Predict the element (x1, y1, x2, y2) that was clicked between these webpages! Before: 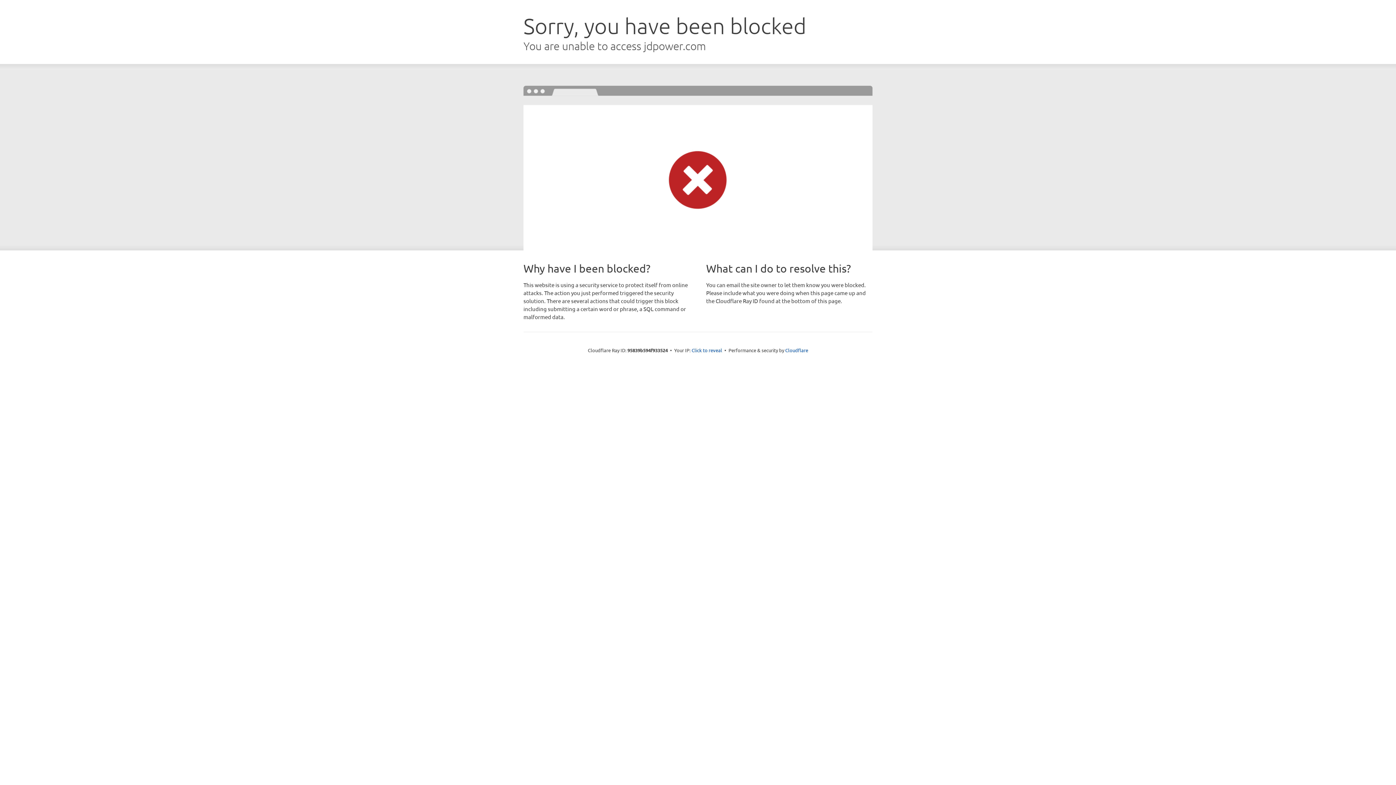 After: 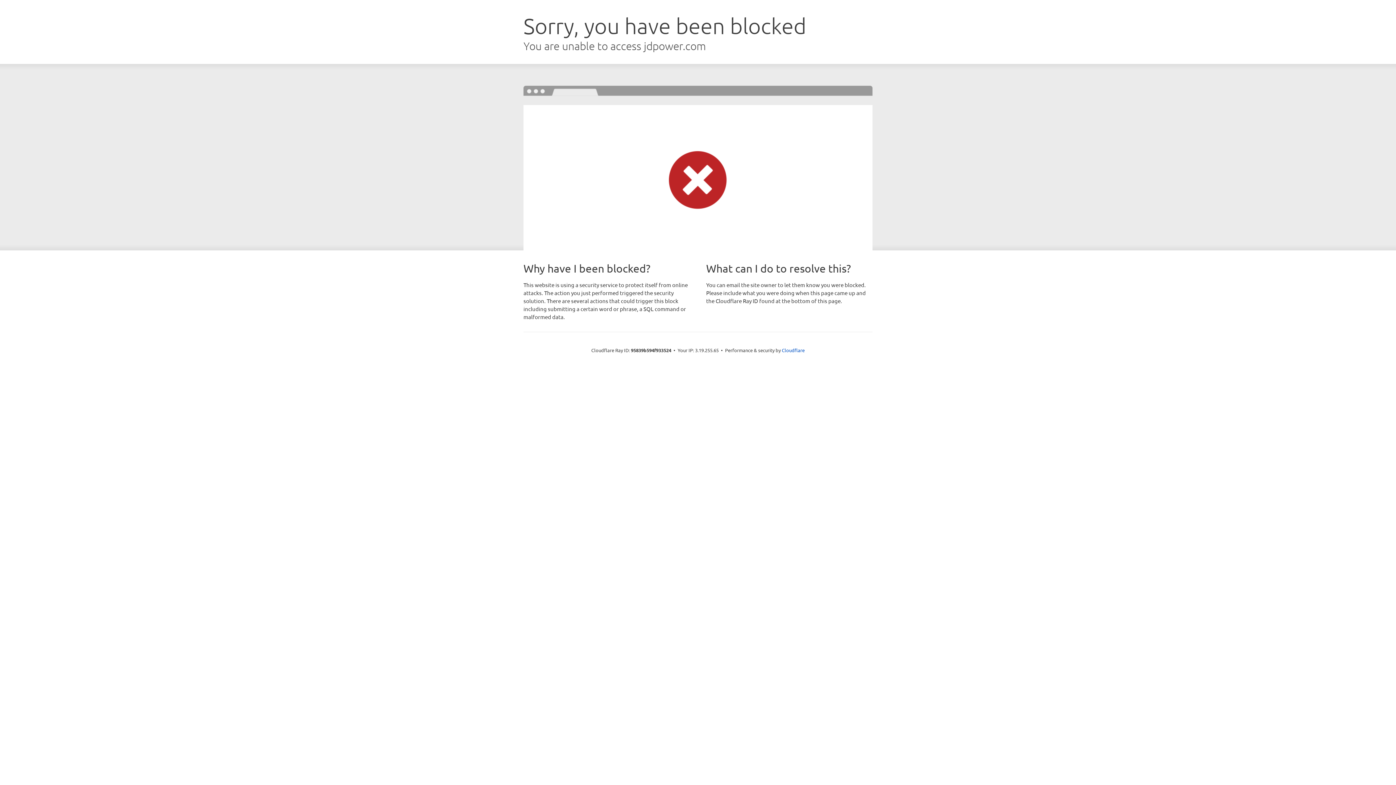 Action: label: Click to reveal bbox: (691, 346, 722, 353)